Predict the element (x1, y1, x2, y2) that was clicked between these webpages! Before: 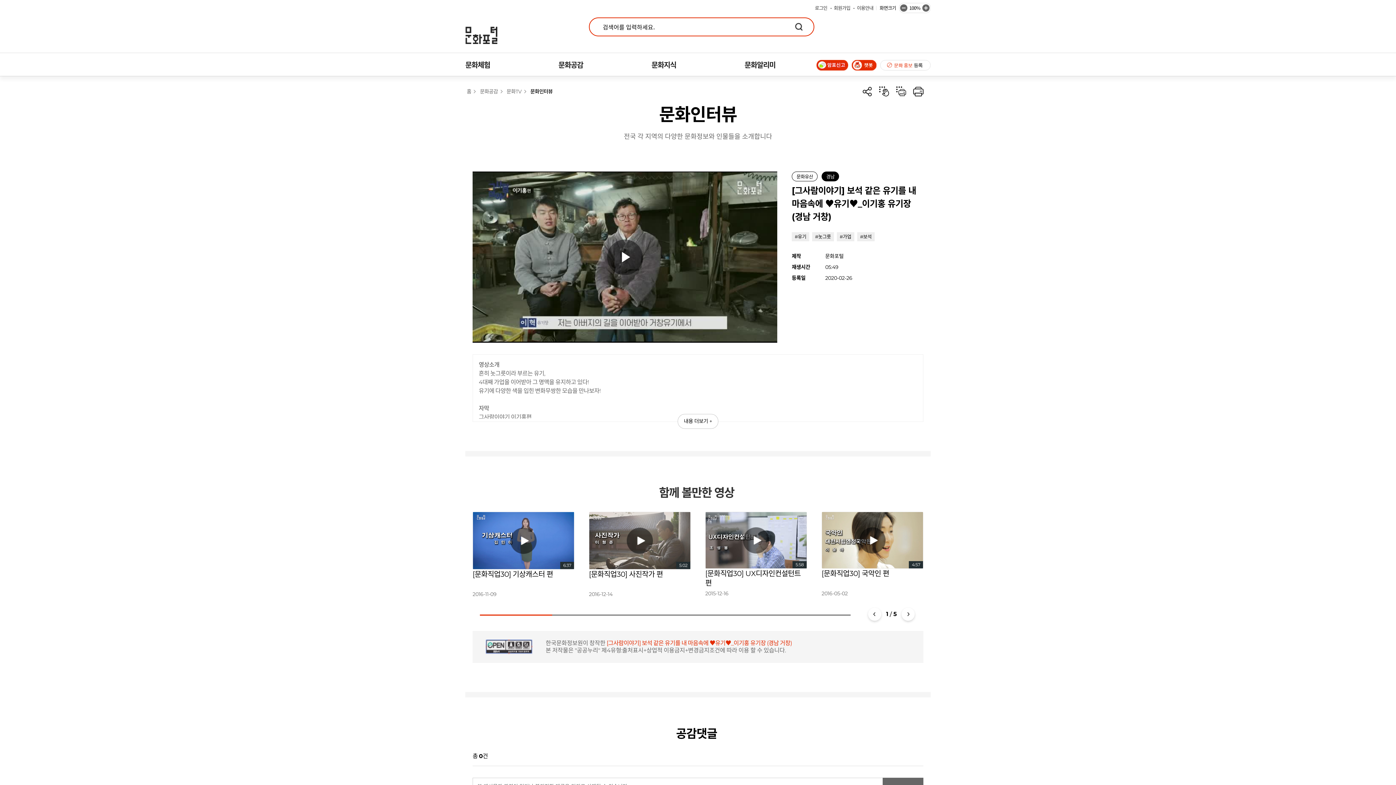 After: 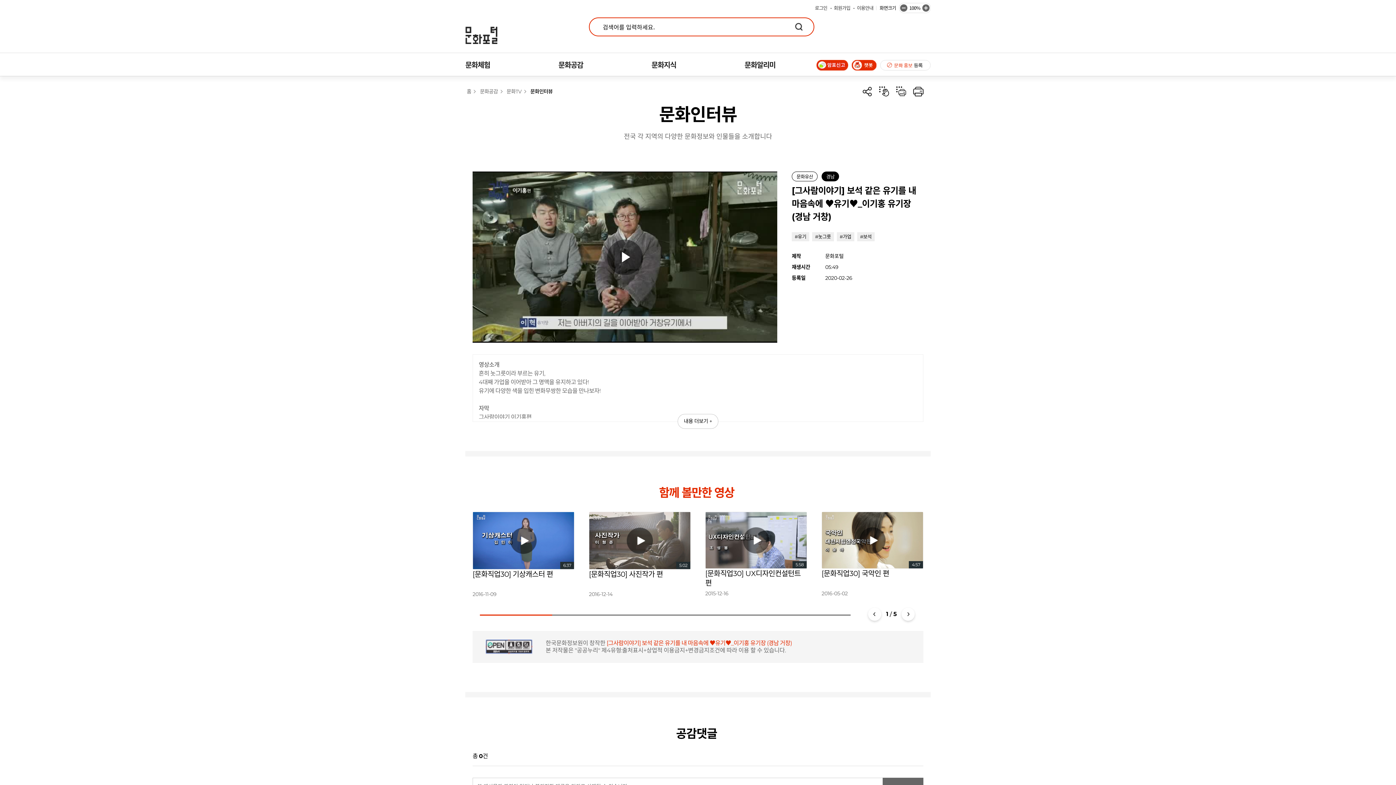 Action: label: 함께 볼만한 영상 bbox: (472, 485, 920, 500)